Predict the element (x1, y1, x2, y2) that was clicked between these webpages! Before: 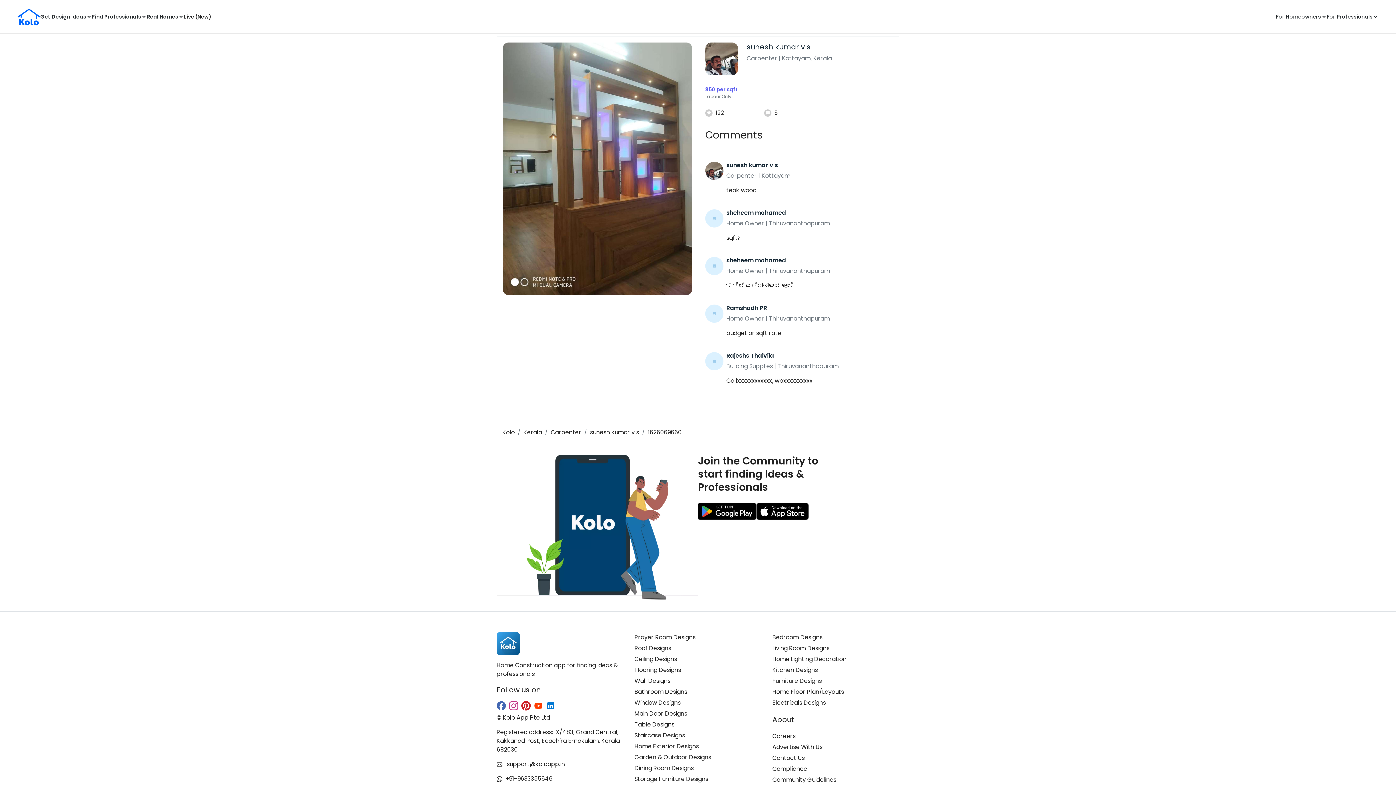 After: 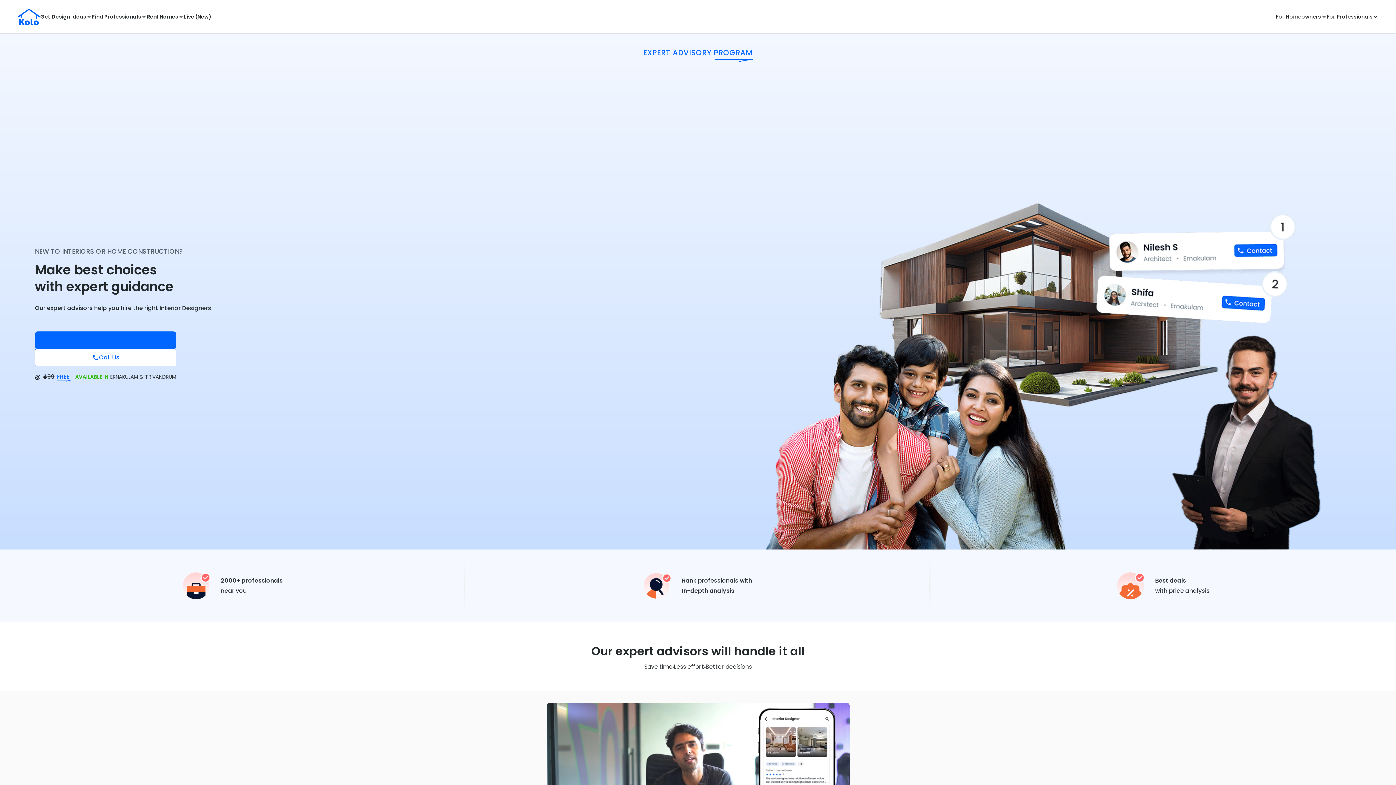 Action: label: Kolo bbox: (502, 428, 514, 436)